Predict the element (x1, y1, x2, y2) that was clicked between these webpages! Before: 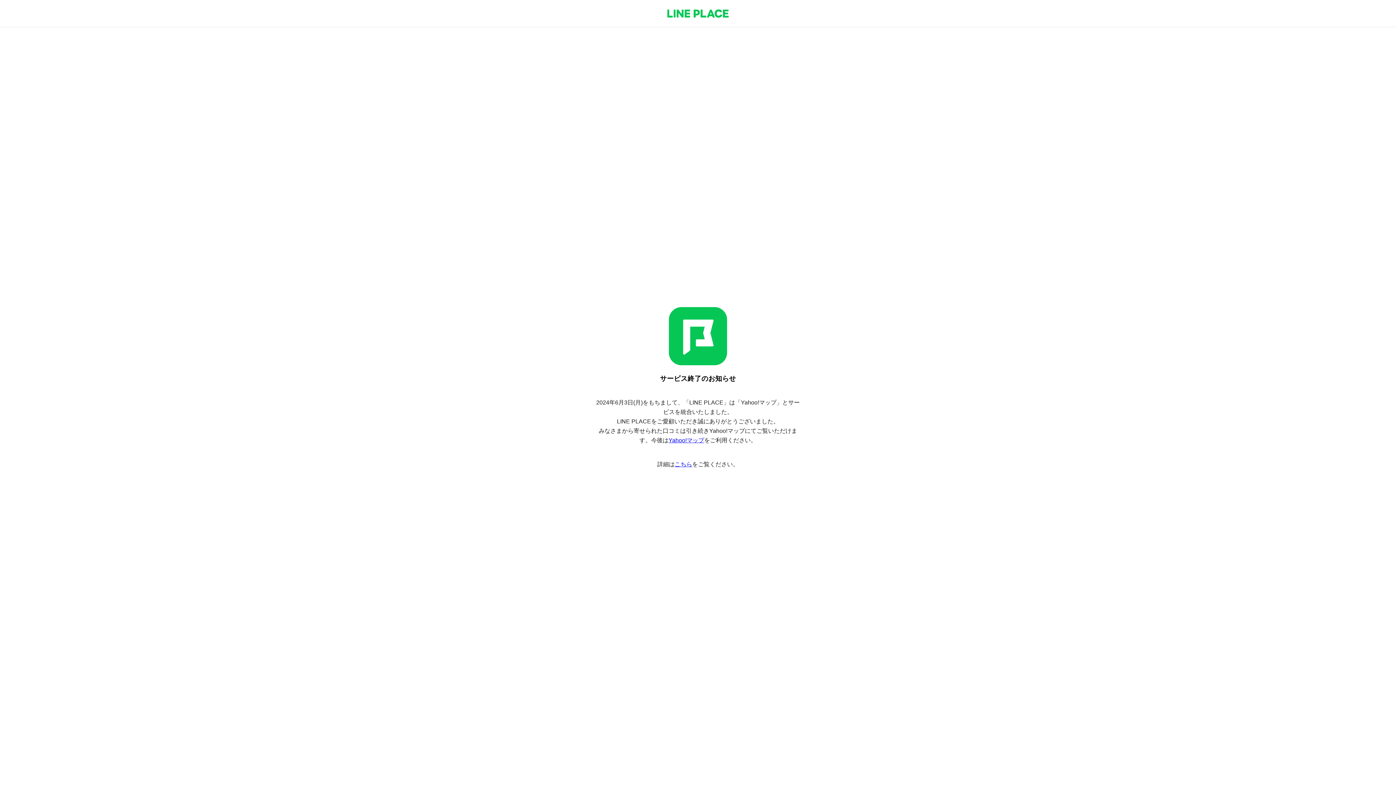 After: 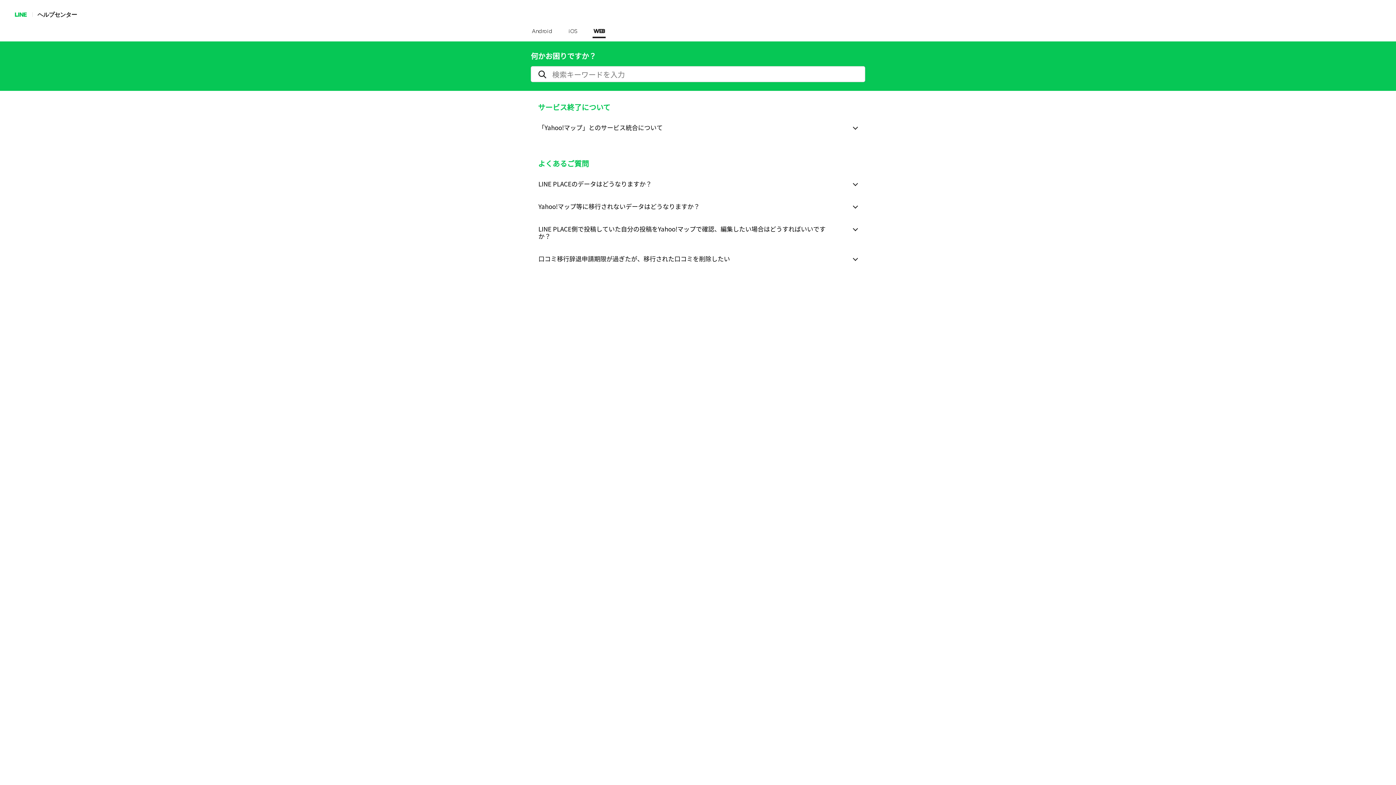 Action: bbox: (674, 461, 692, 467) label: こちら